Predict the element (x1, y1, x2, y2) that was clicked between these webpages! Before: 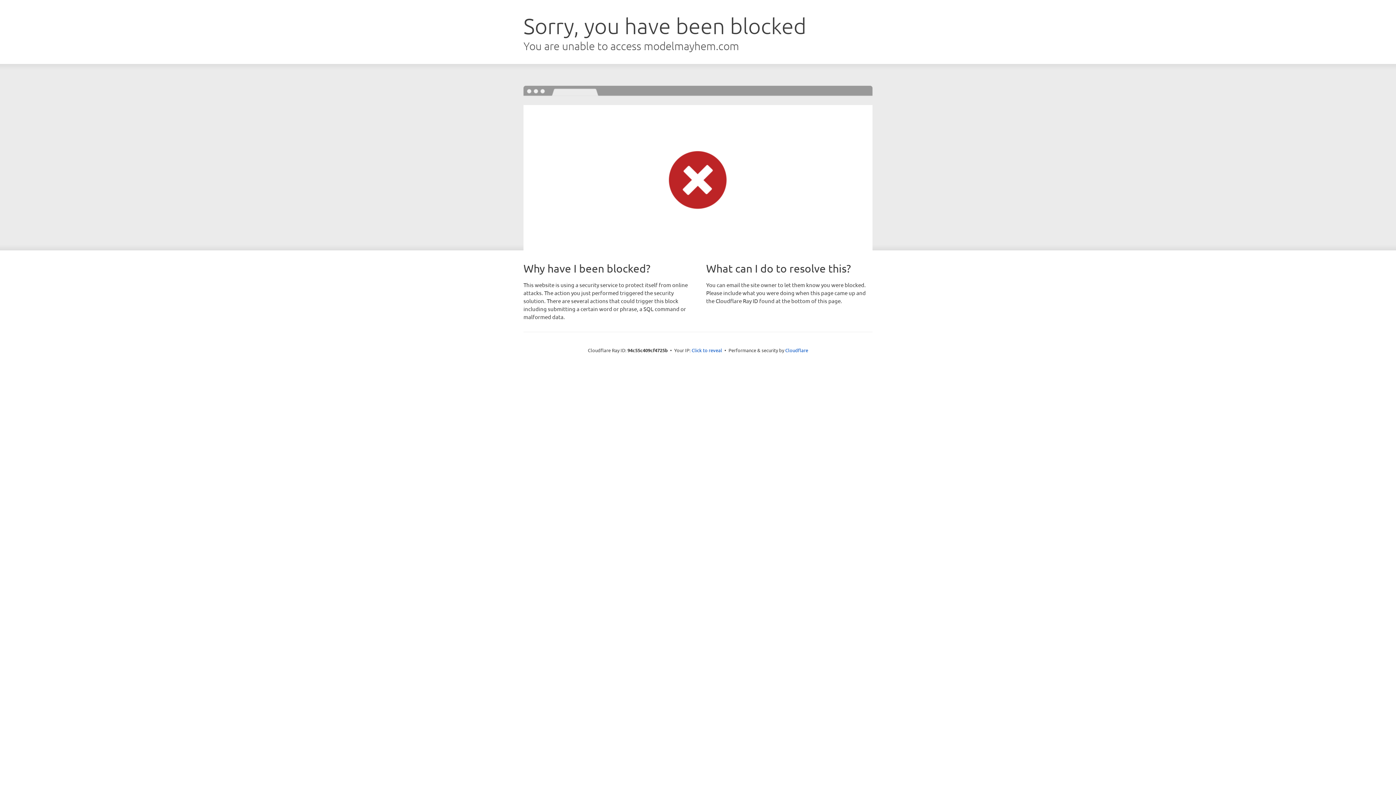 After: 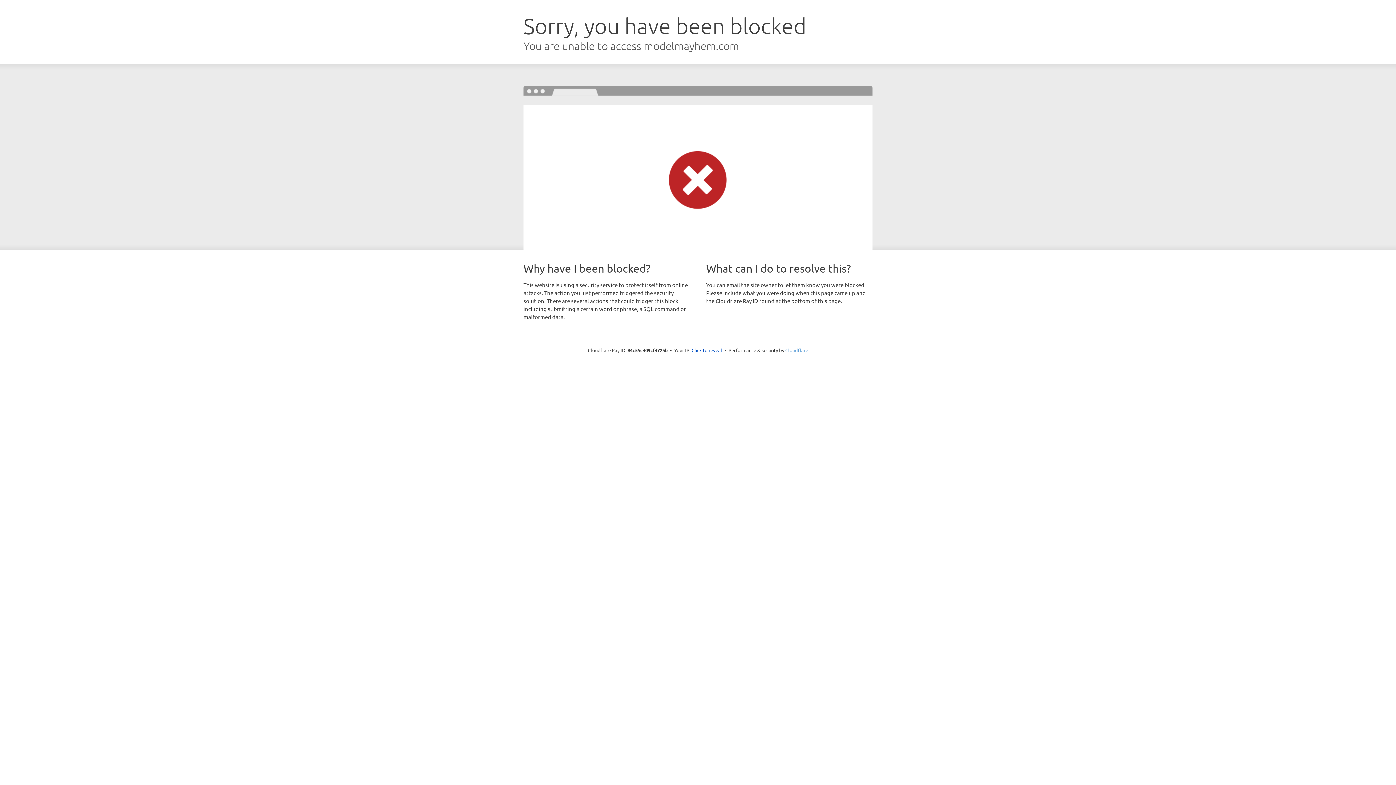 Action: bbox: (785, 347, 808, 353) label: Cloudflare